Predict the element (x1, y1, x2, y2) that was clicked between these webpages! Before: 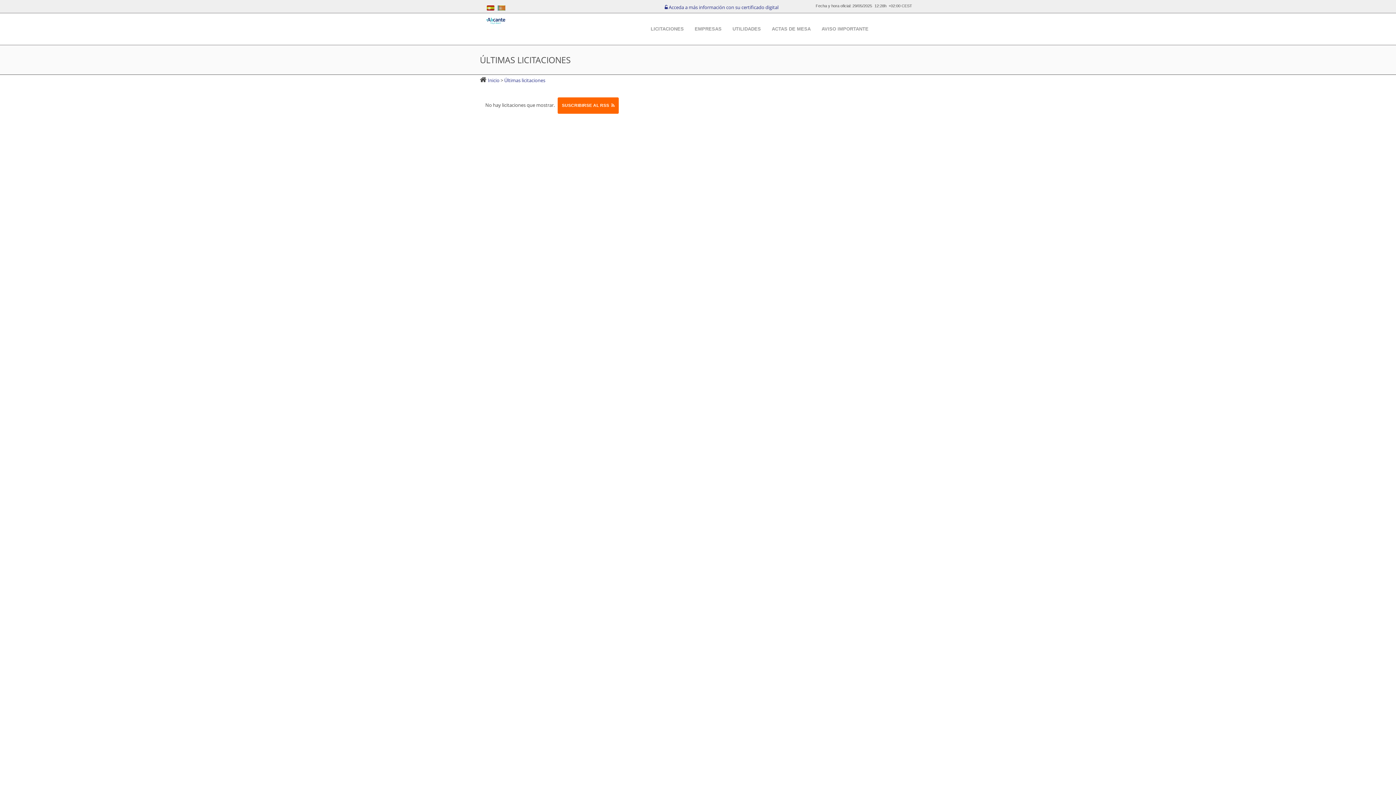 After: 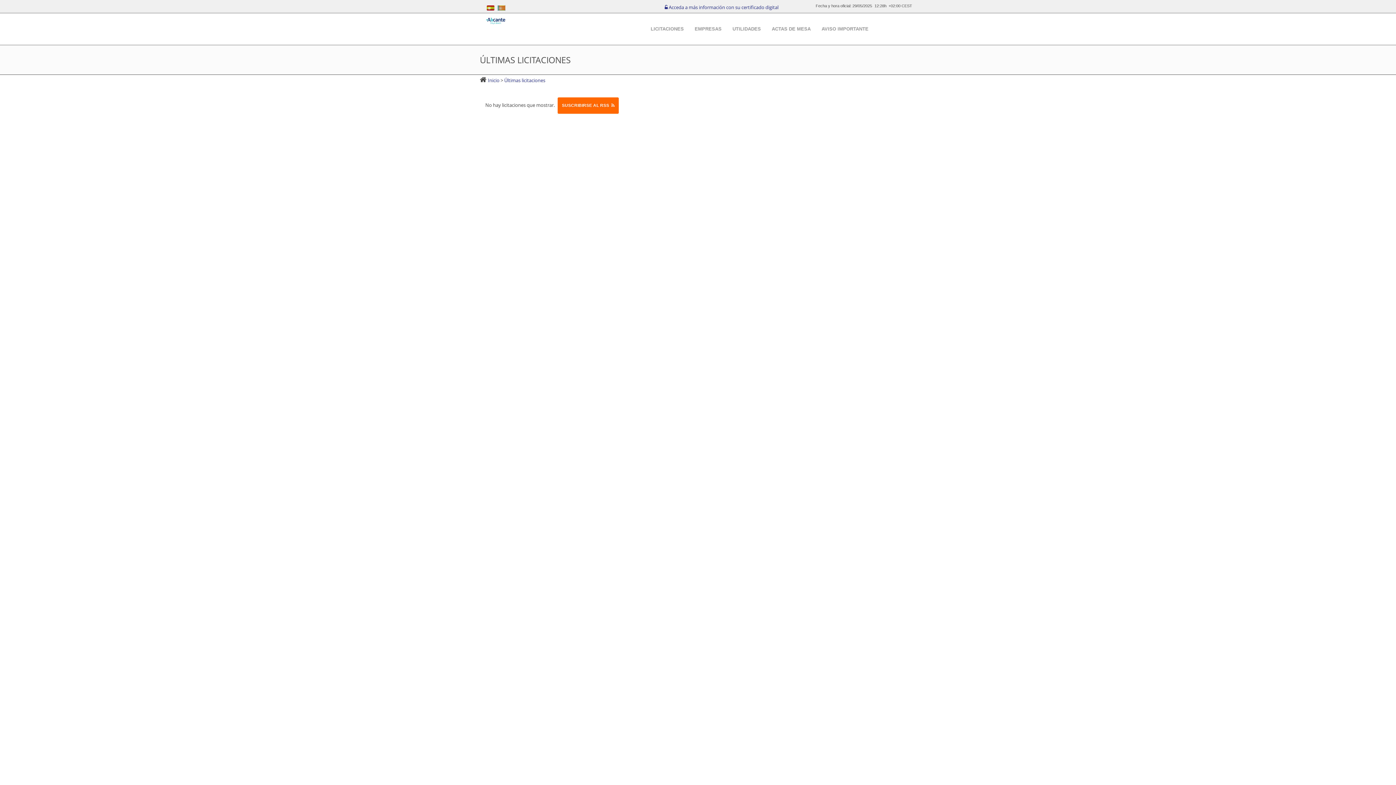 Action: label:  Últimas licitaciones bbox: (503, 76, 545, 83)